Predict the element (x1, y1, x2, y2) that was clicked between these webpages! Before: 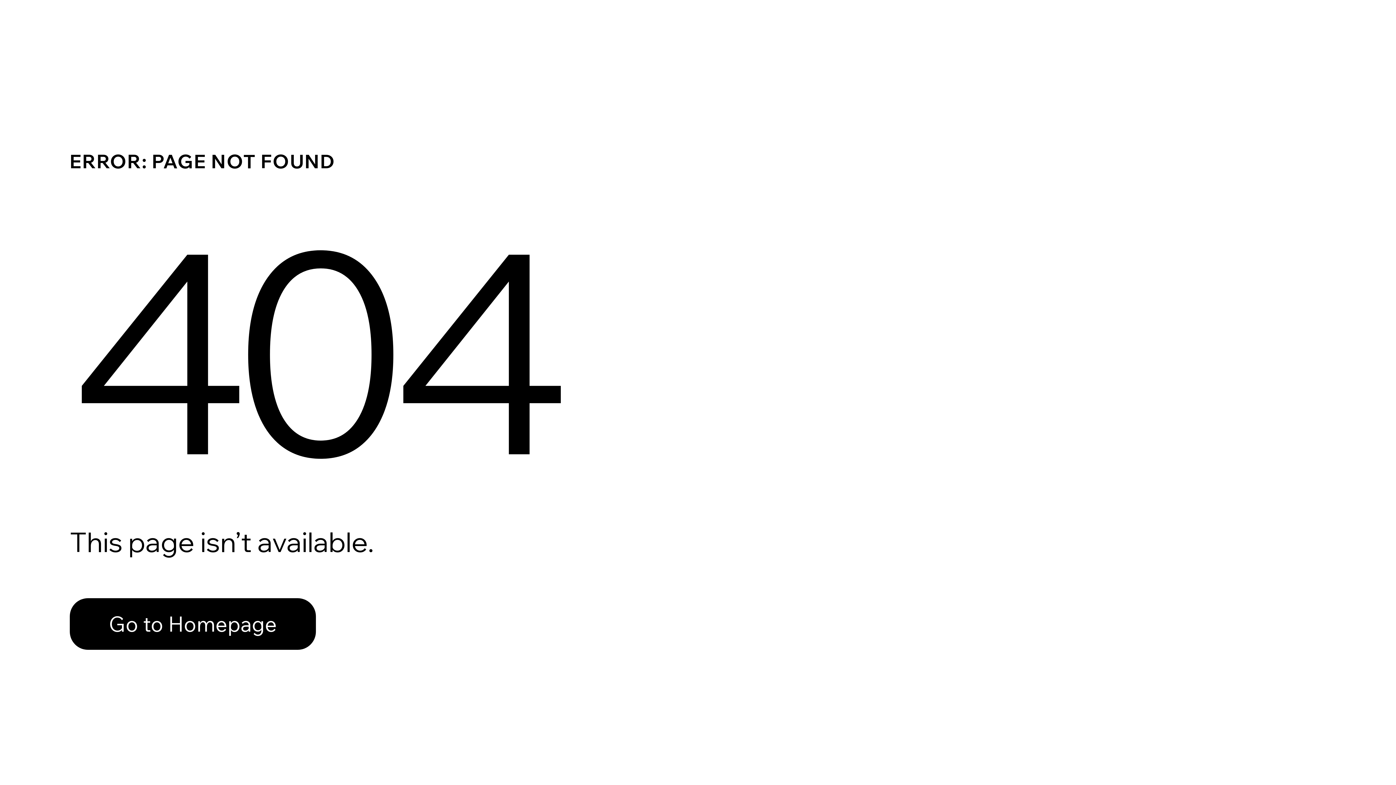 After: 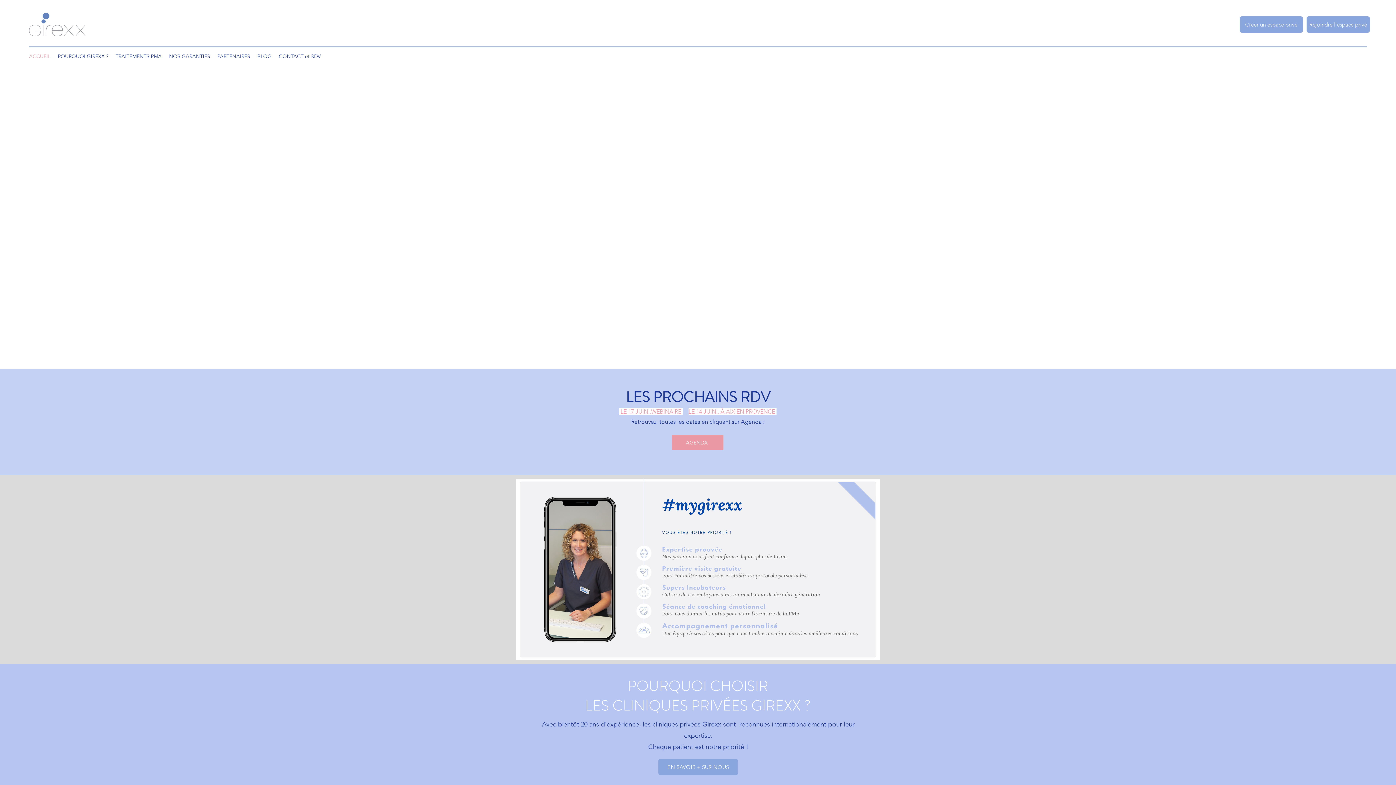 Action: label: Go to Homepage bbox: (69, 582, 768, 659)